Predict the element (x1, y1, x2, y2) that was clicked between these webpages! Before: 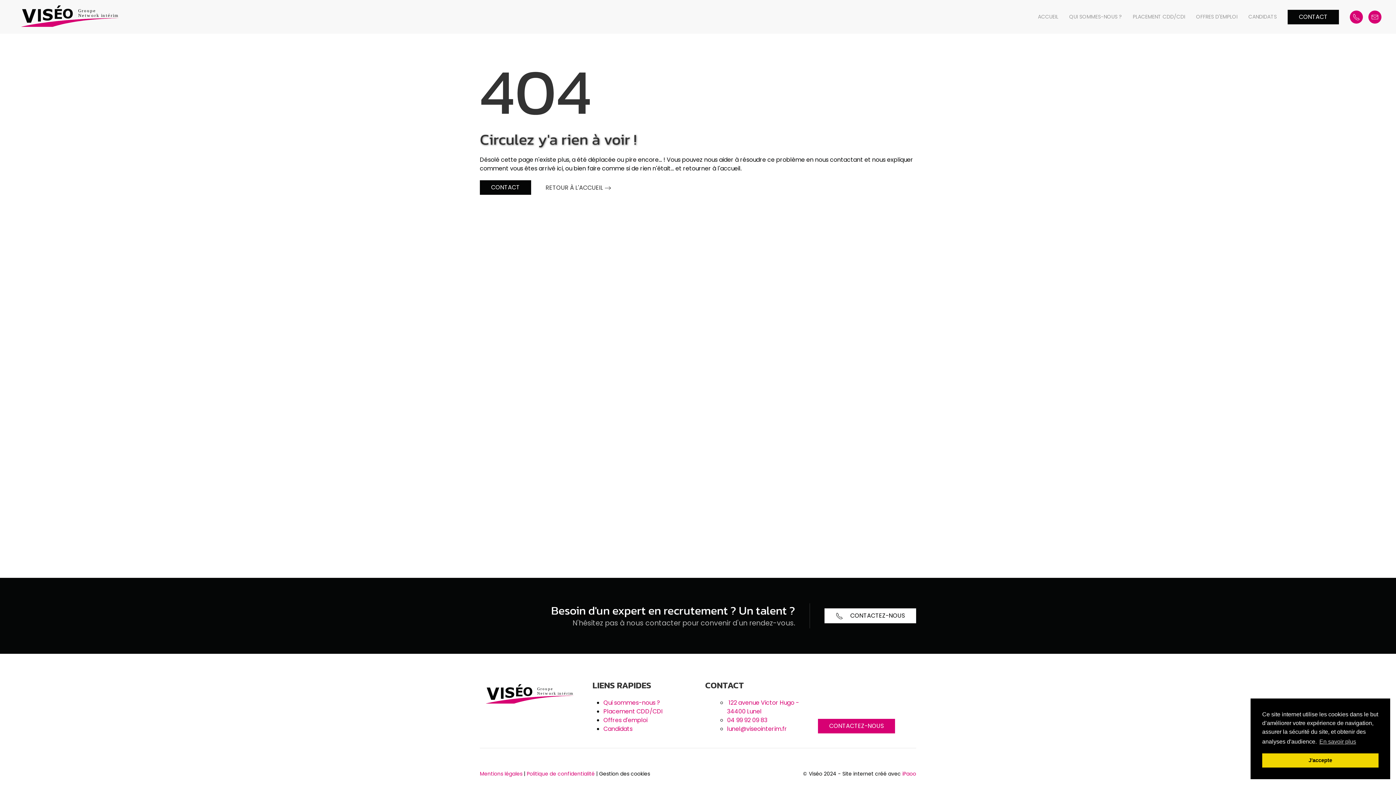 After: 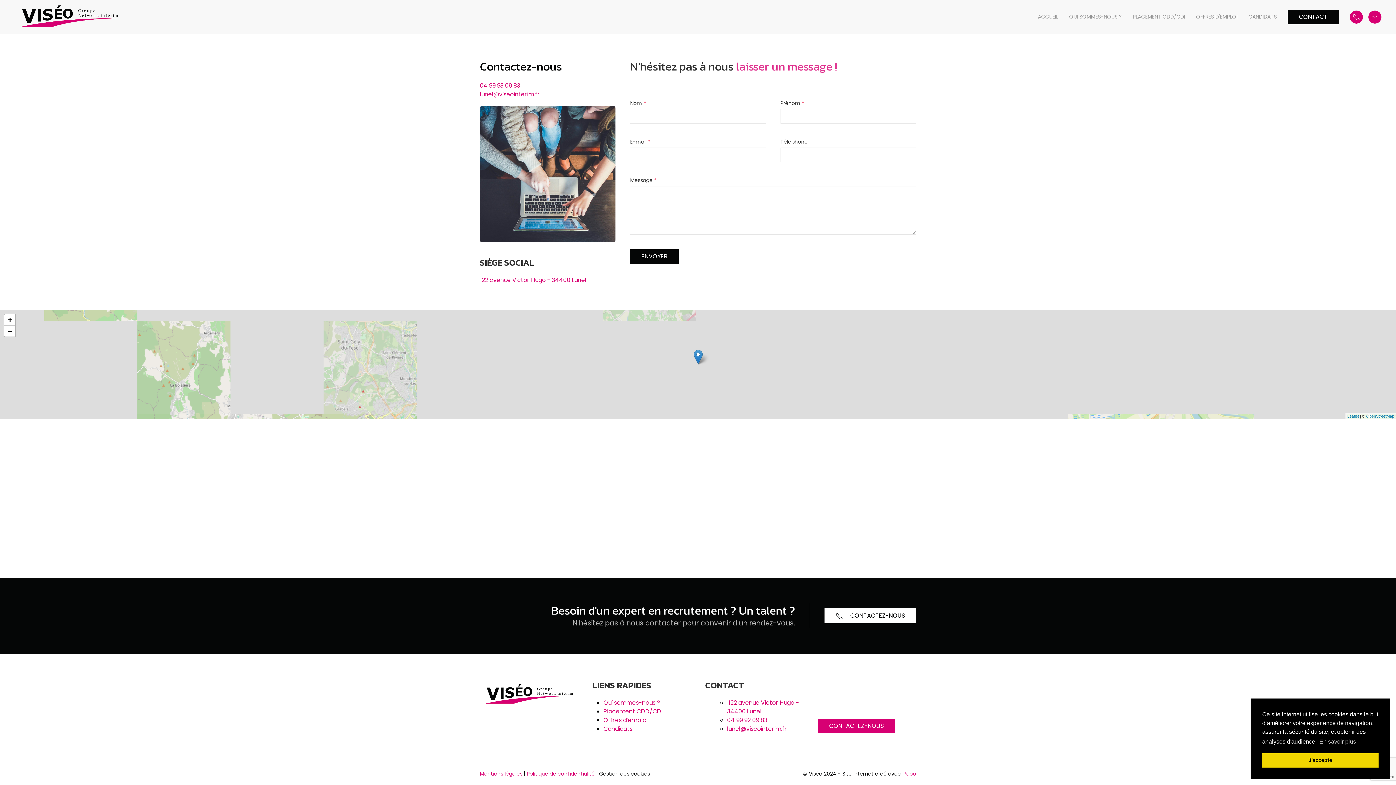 Action: bbox: (1288, 9, 1339, 24) label: CONTACT